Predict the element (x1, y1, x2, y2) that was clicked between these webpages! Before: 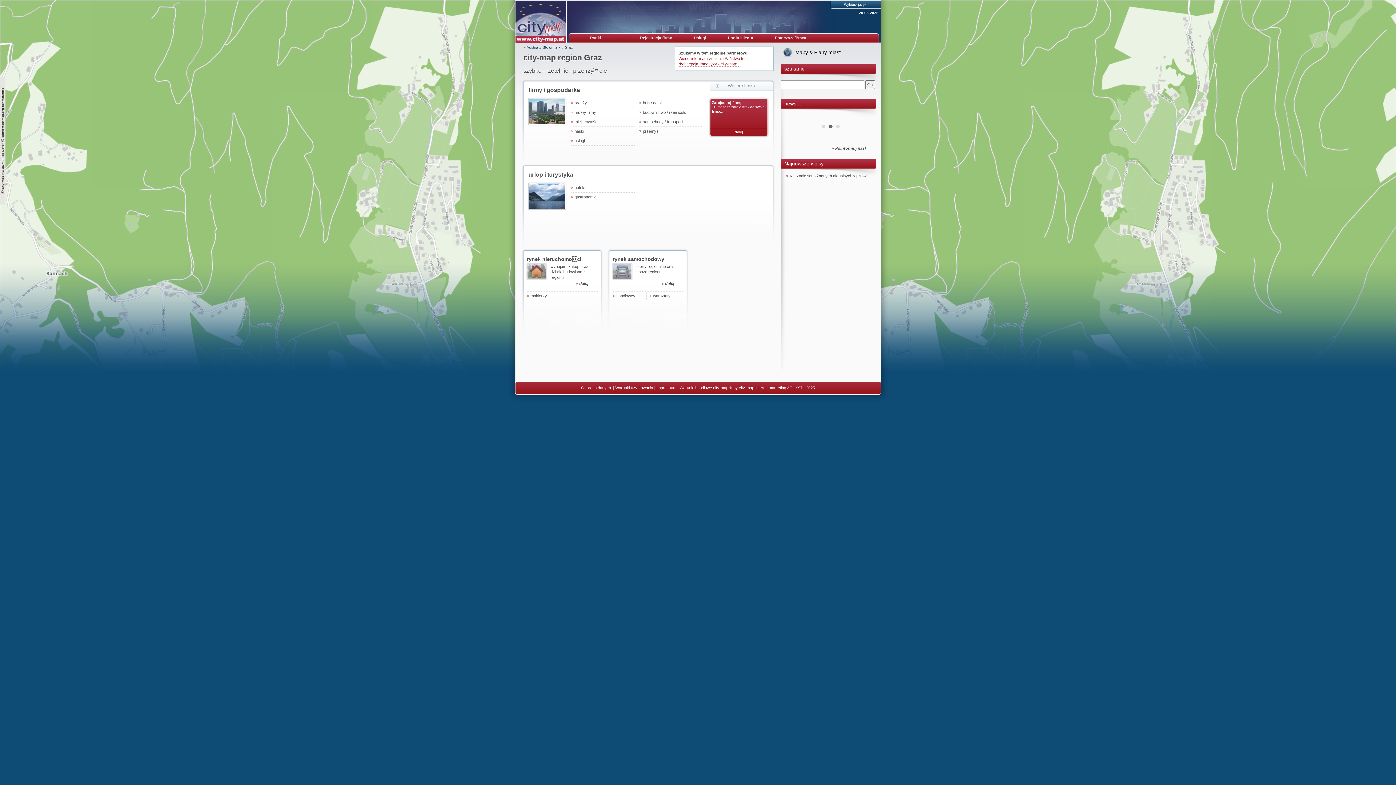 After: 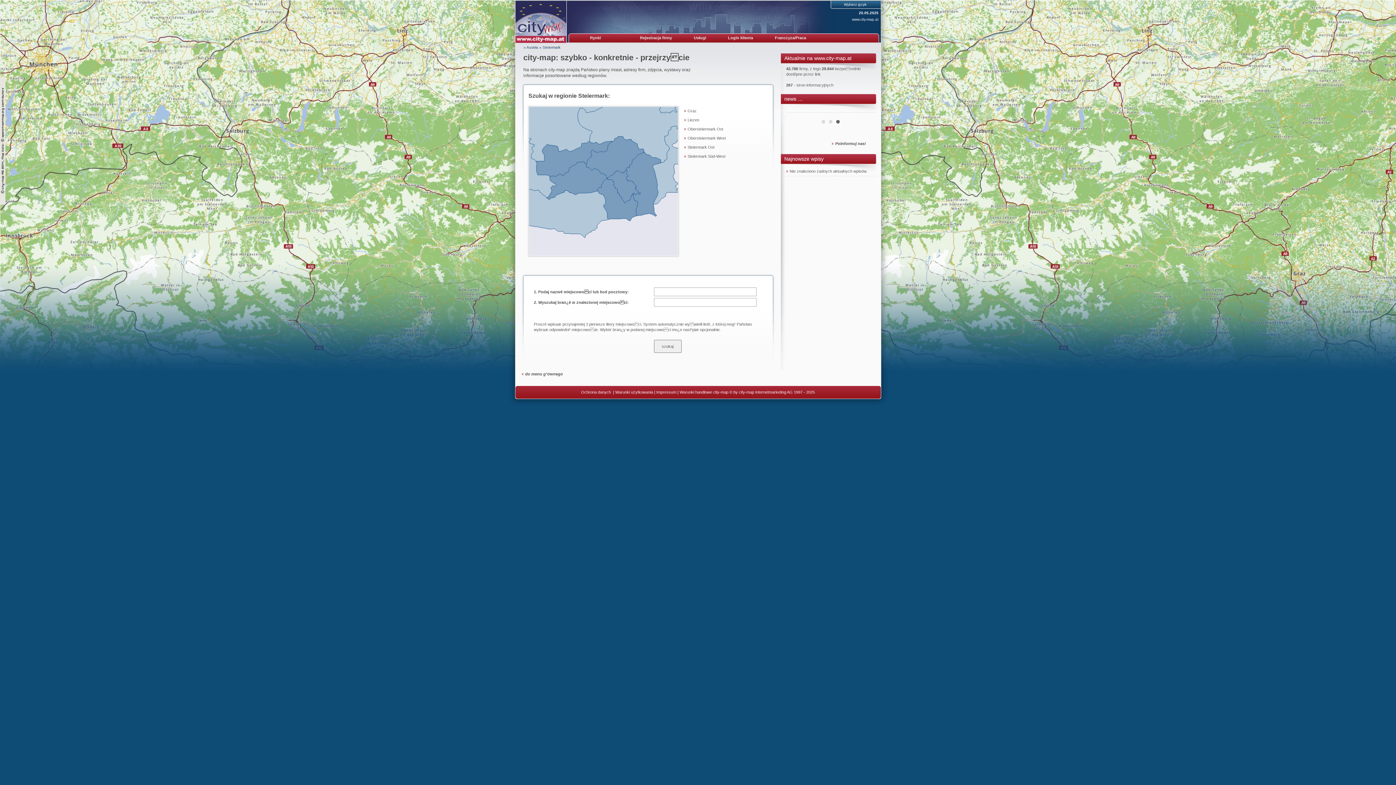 Action: bbox: (542, 45, 560, 49) label: Steiermark